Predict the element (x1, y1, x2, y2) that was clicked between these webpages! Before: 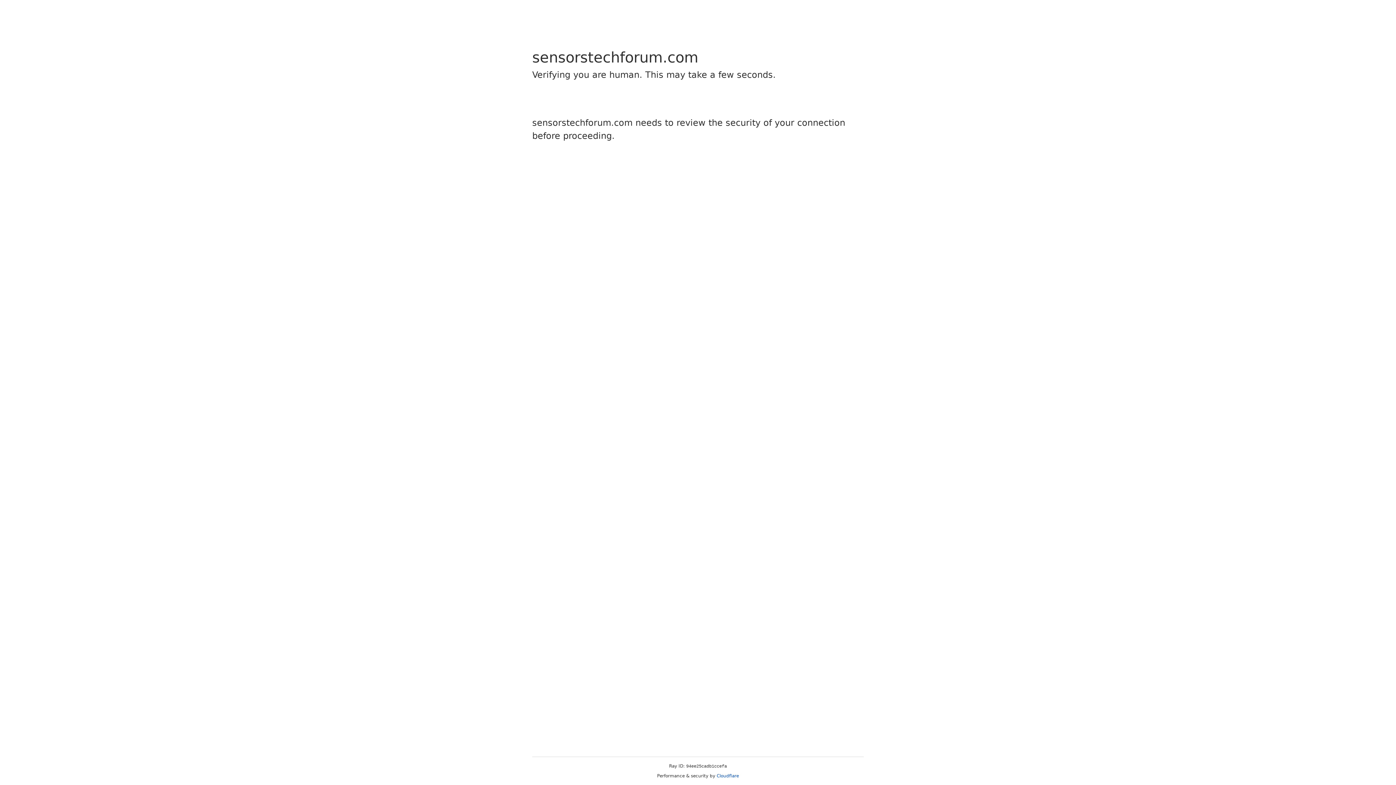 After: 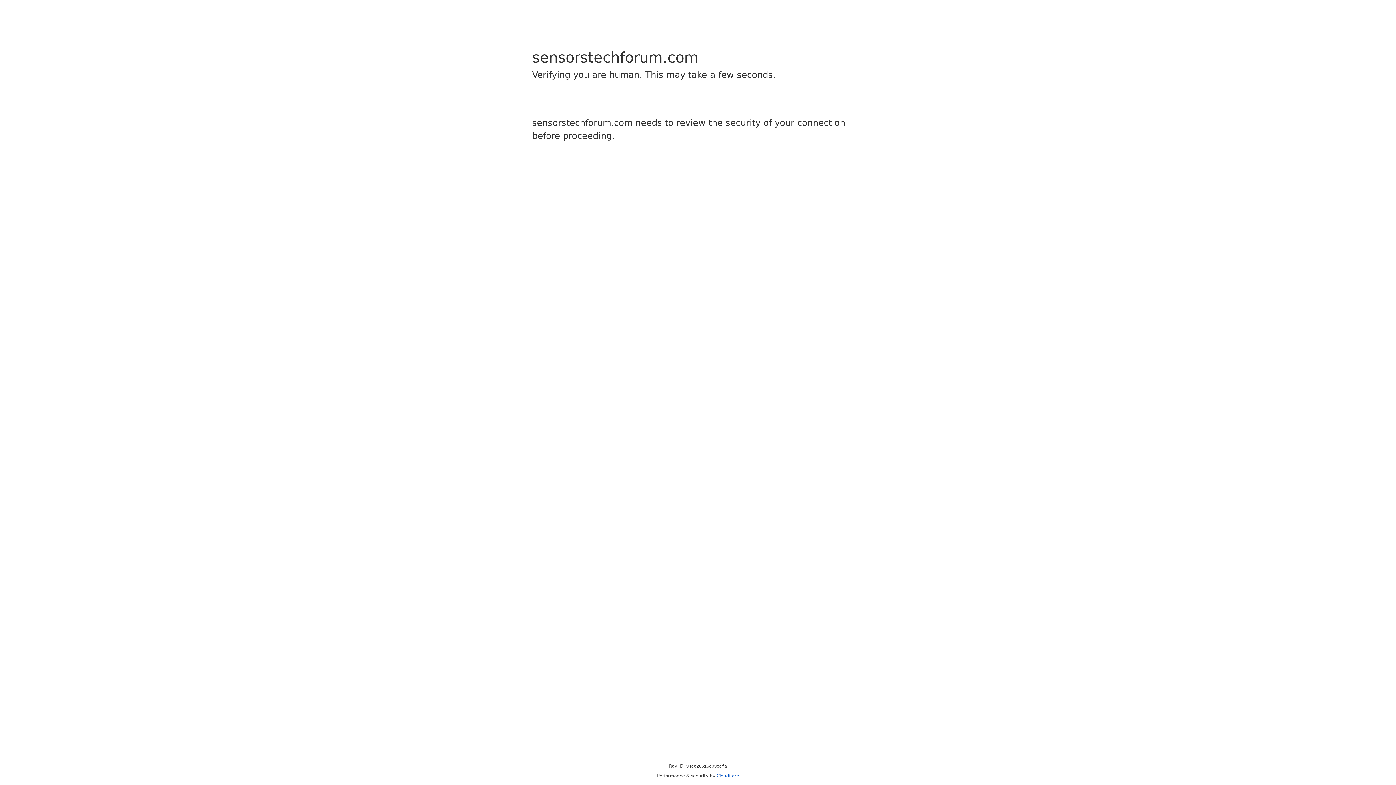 Action: label: Cloudflare bbox: (716, 773, 739, 778)